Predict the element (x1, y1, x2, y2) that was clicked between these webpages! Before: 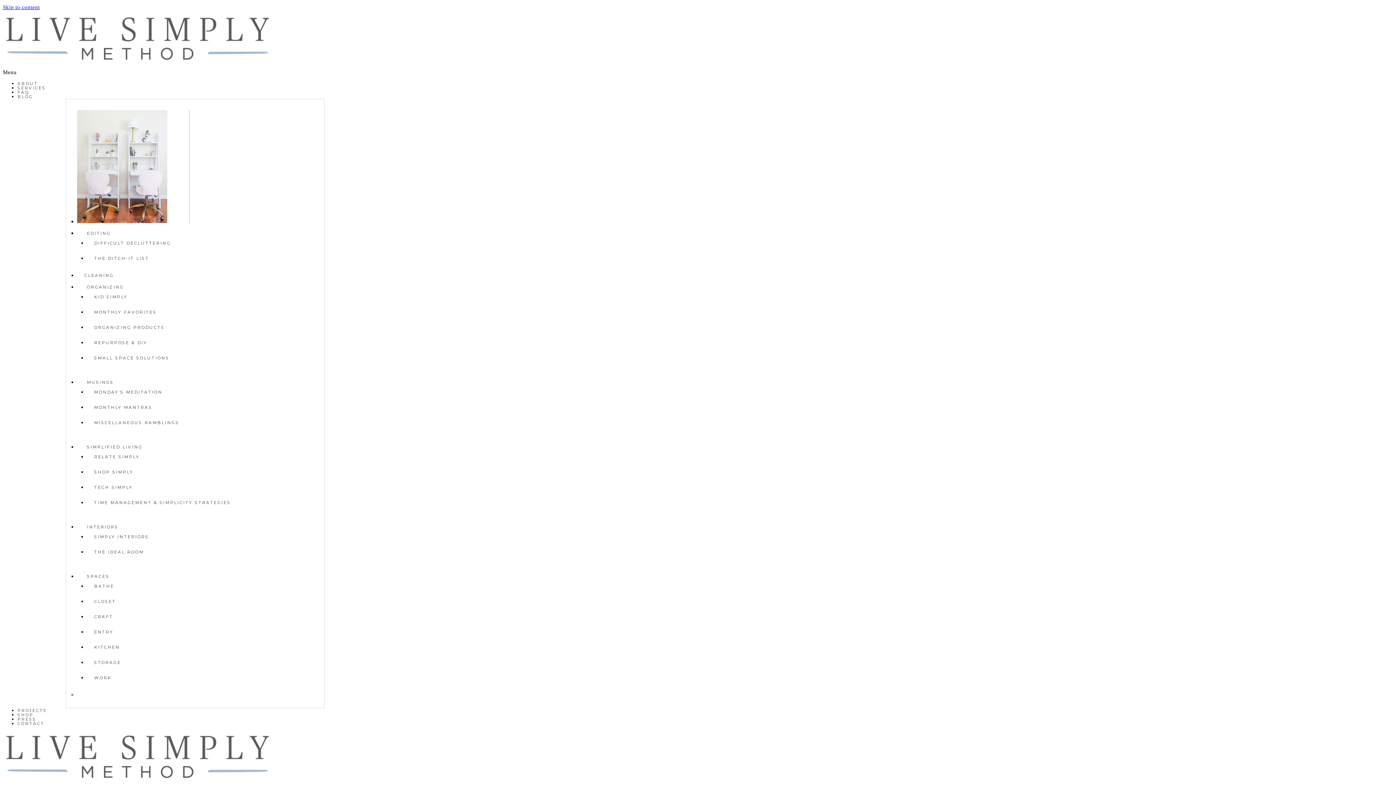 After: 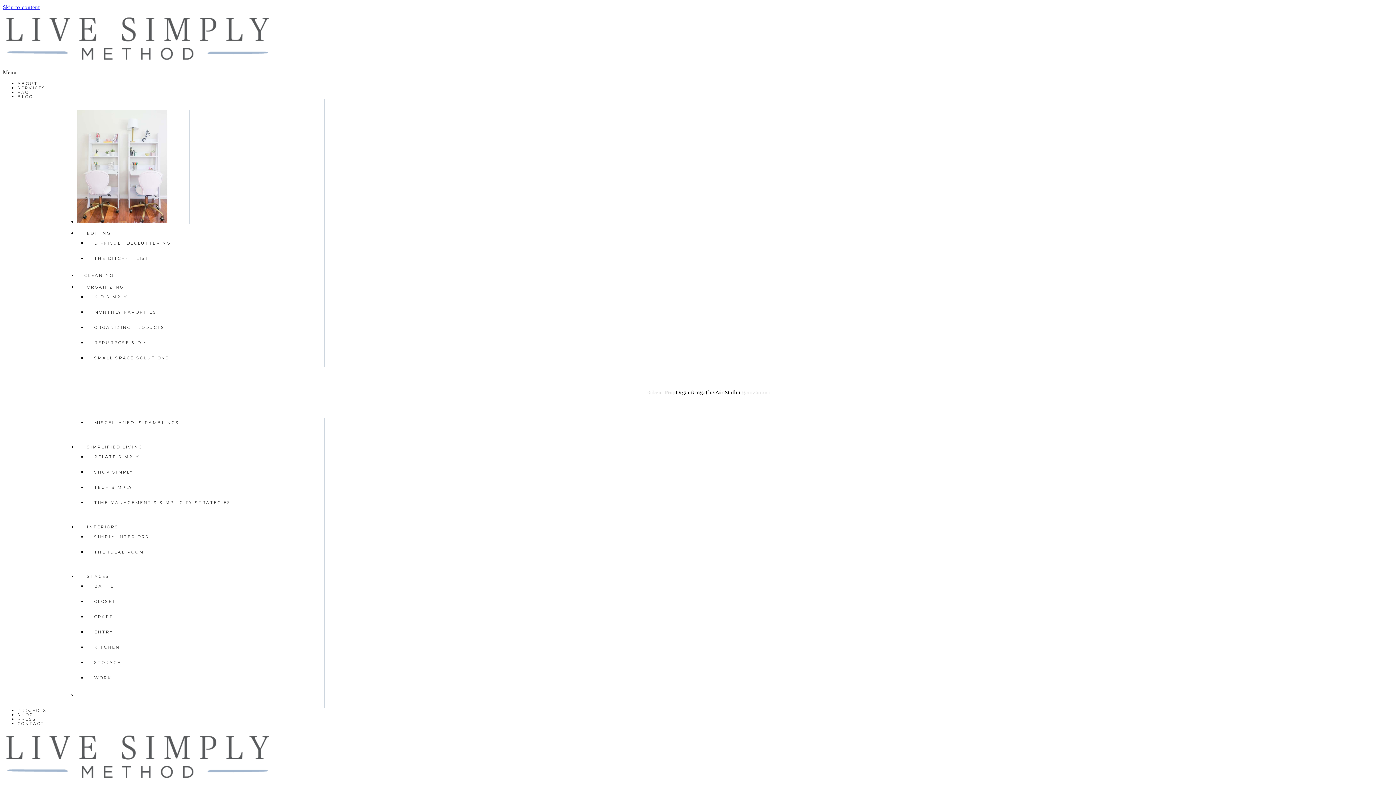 Action: label: CRAFT bbox: (86, 614, 120, 619)